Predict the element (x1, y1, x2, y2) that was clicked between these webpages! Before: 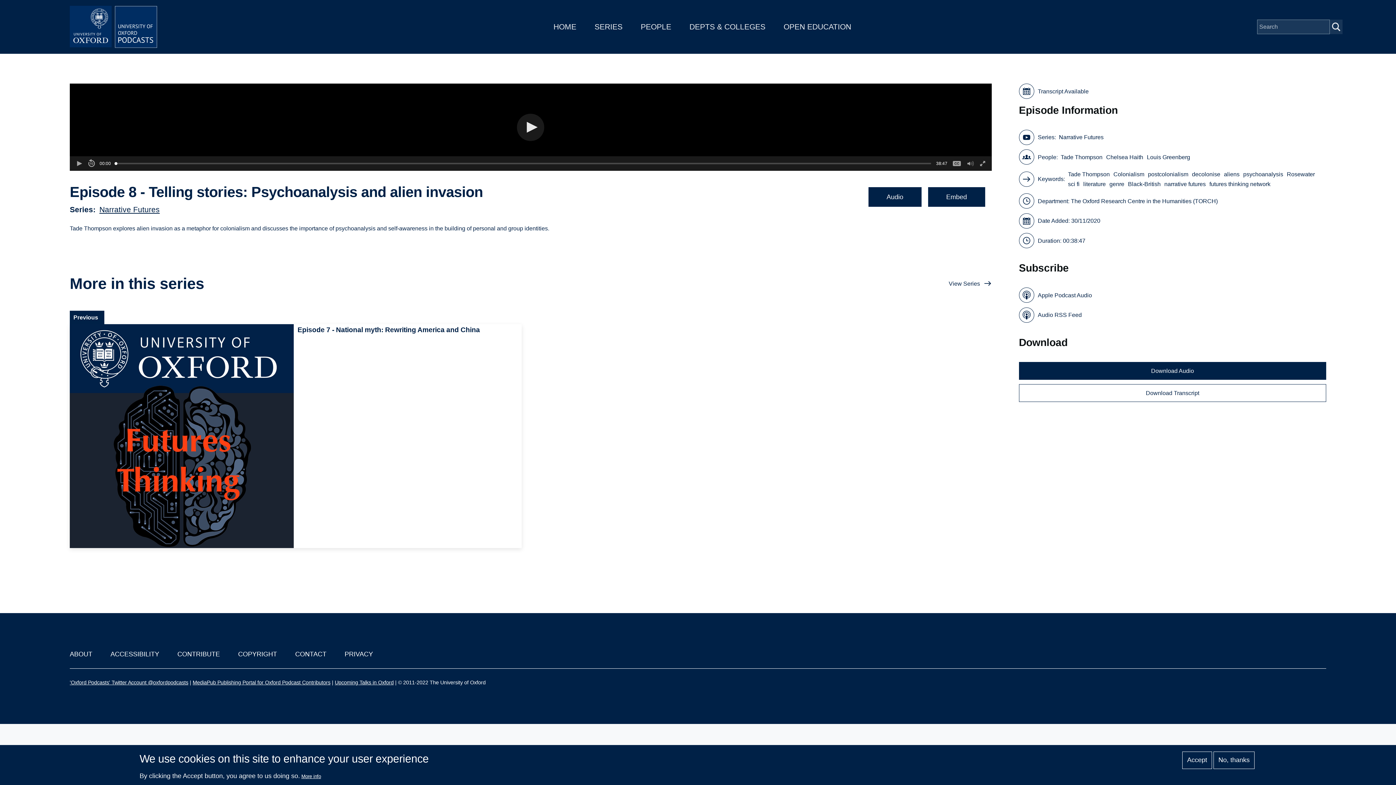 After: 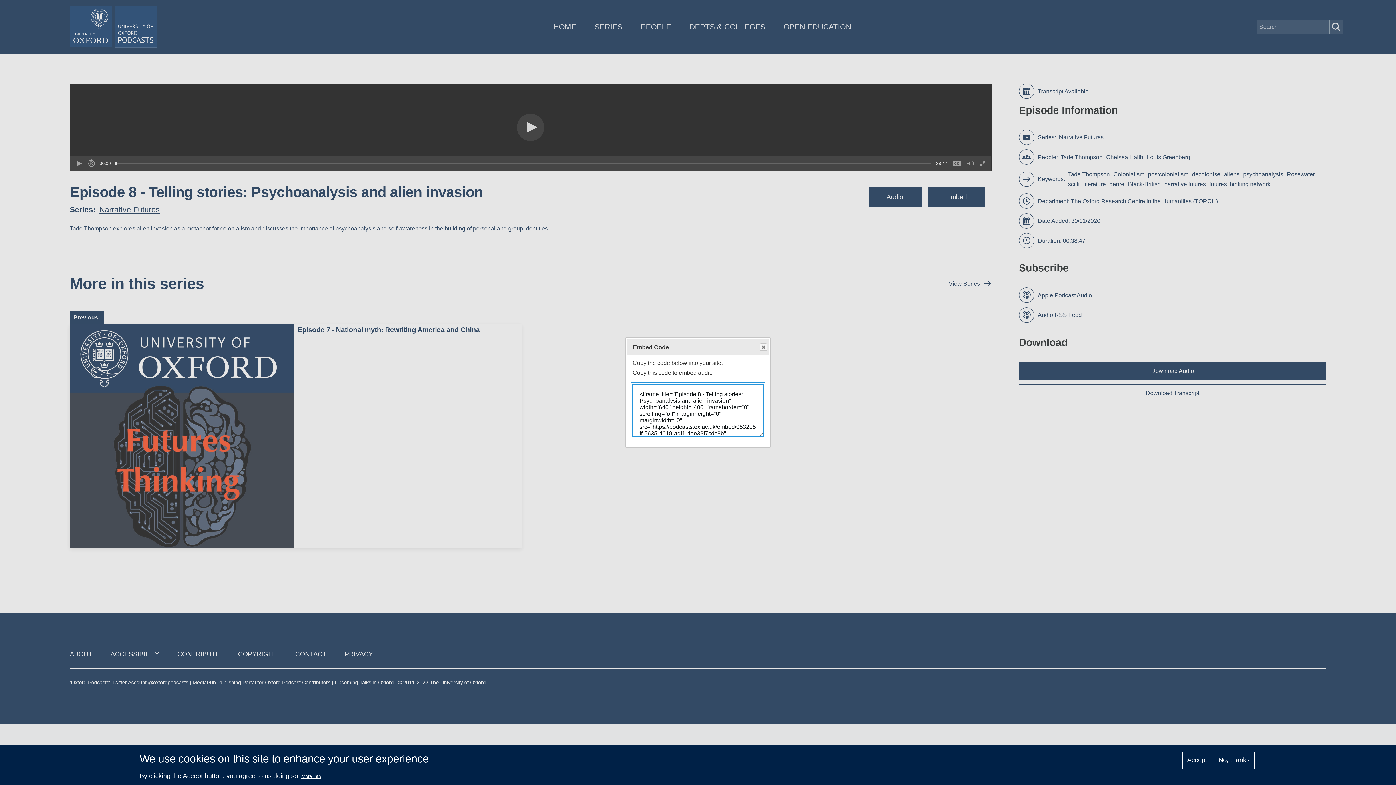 Action: bbox: (928, 187, 985, 207) label: Embed